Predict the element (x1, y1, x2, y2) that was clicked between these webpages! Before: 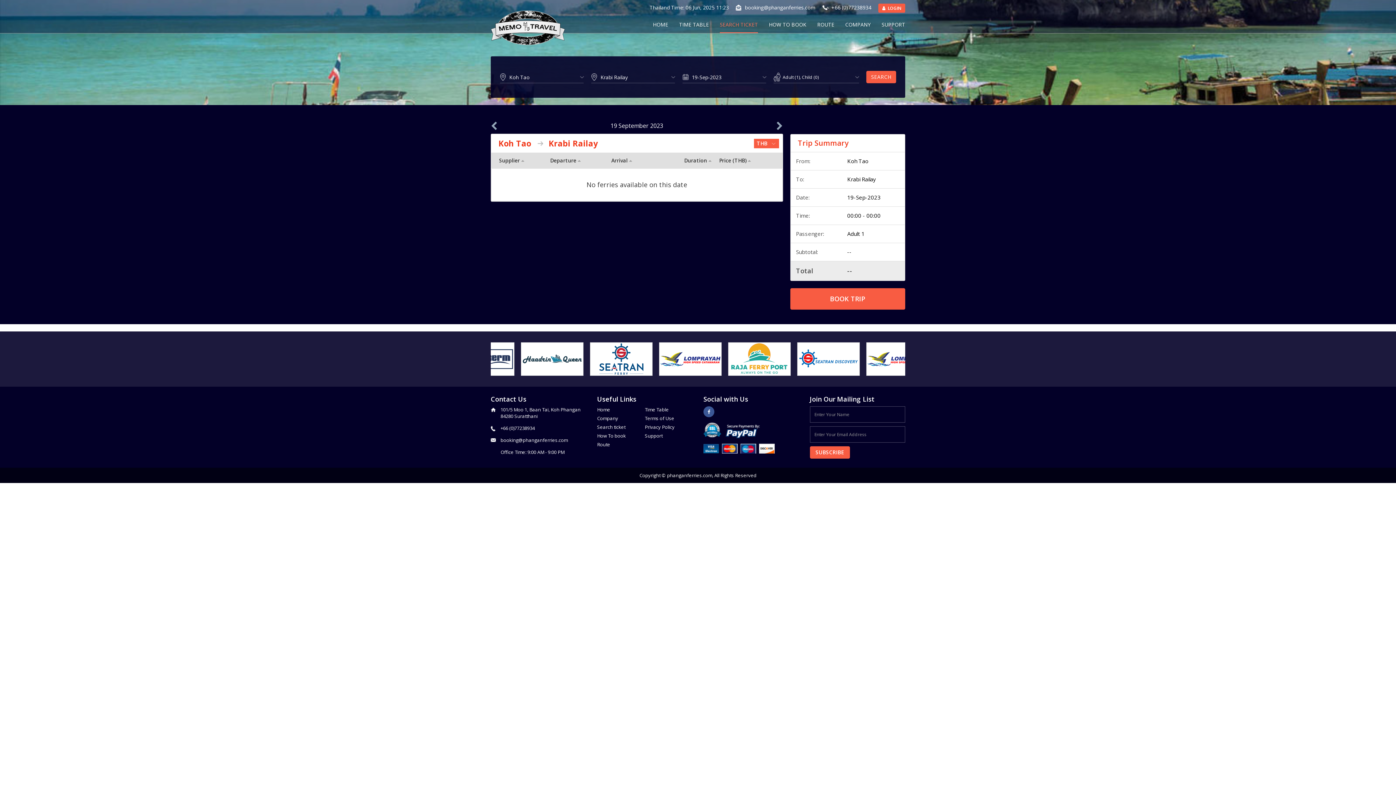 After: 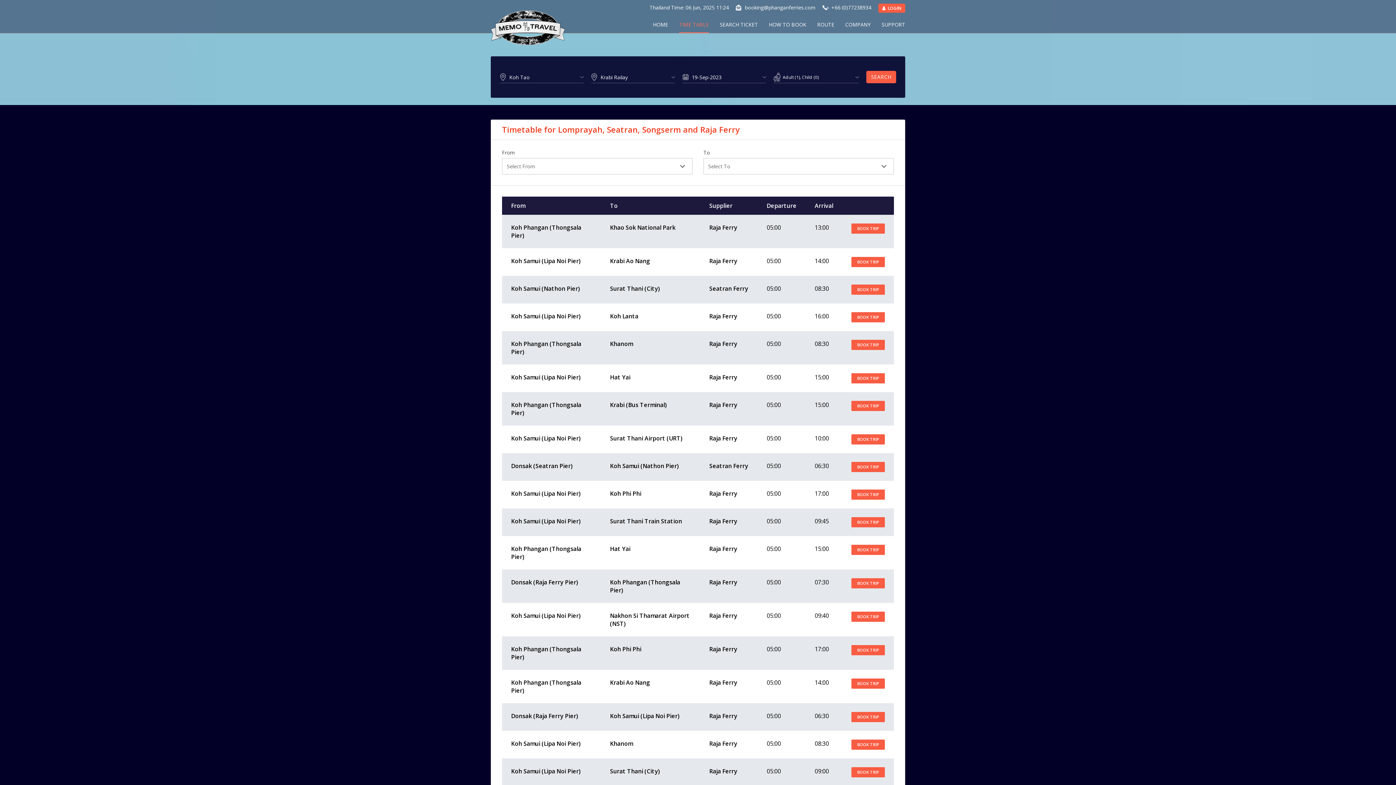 Action: label: TIME TABLE bbox: (679, 16, 709, 33)